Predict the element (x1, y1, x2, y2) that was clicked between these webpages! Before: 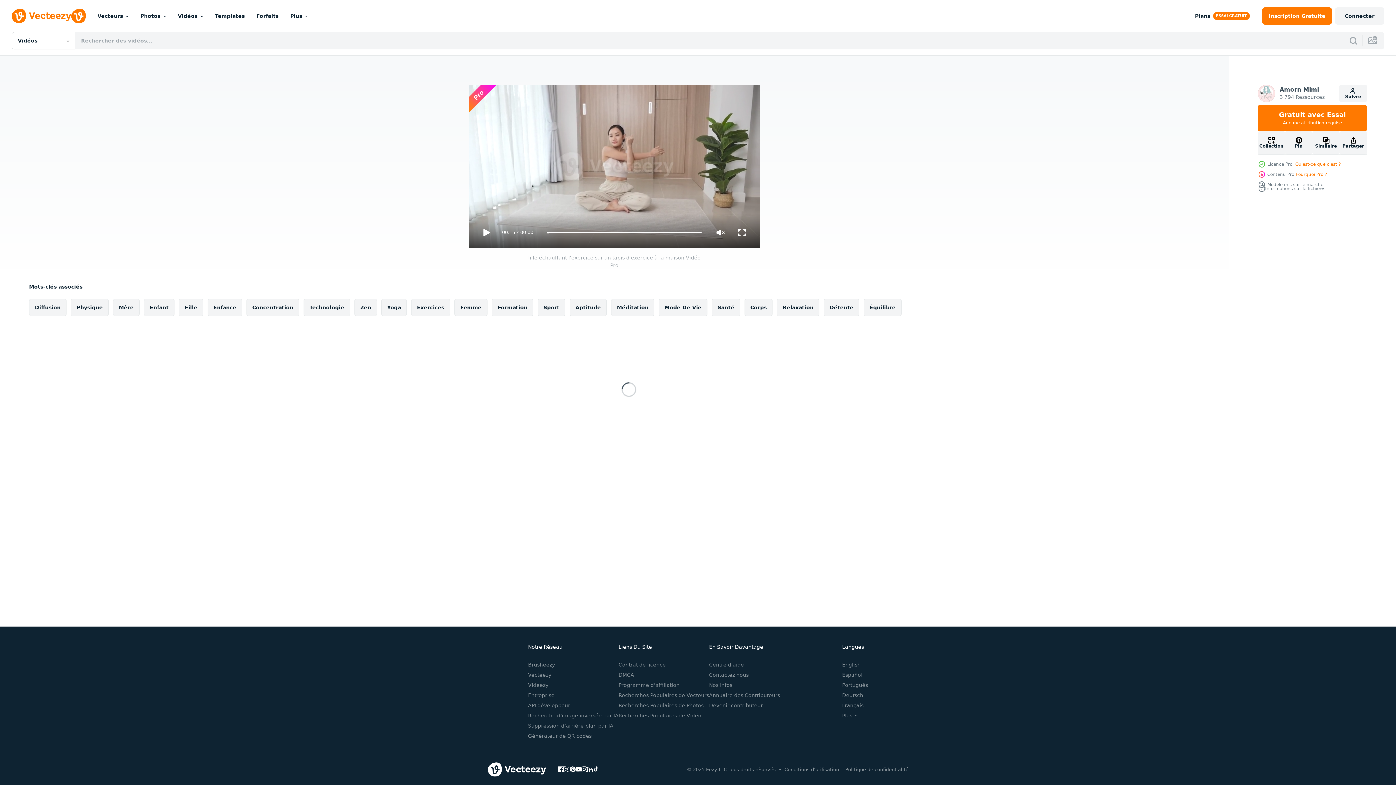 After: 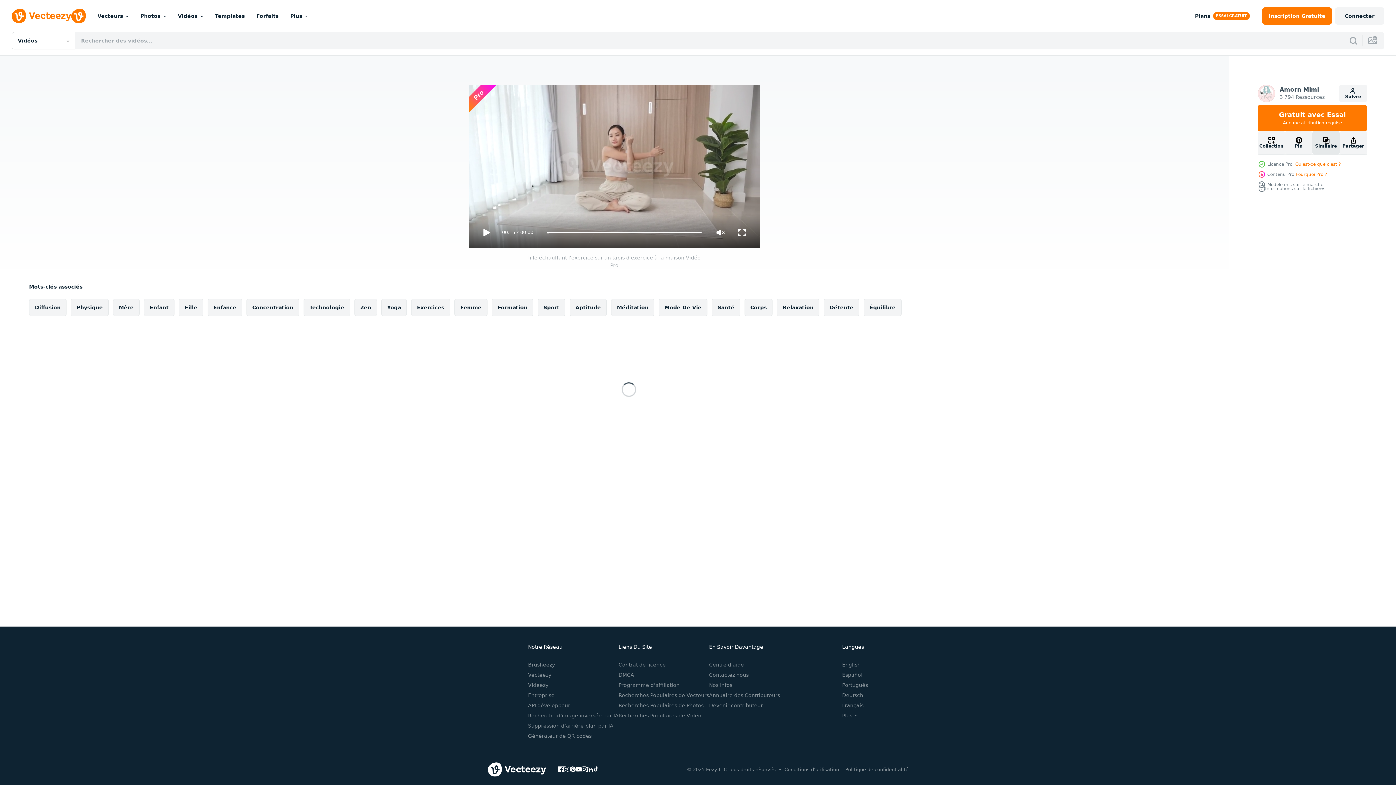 Action: label: Similaire bbox: (1312, 131, 1340, 154)